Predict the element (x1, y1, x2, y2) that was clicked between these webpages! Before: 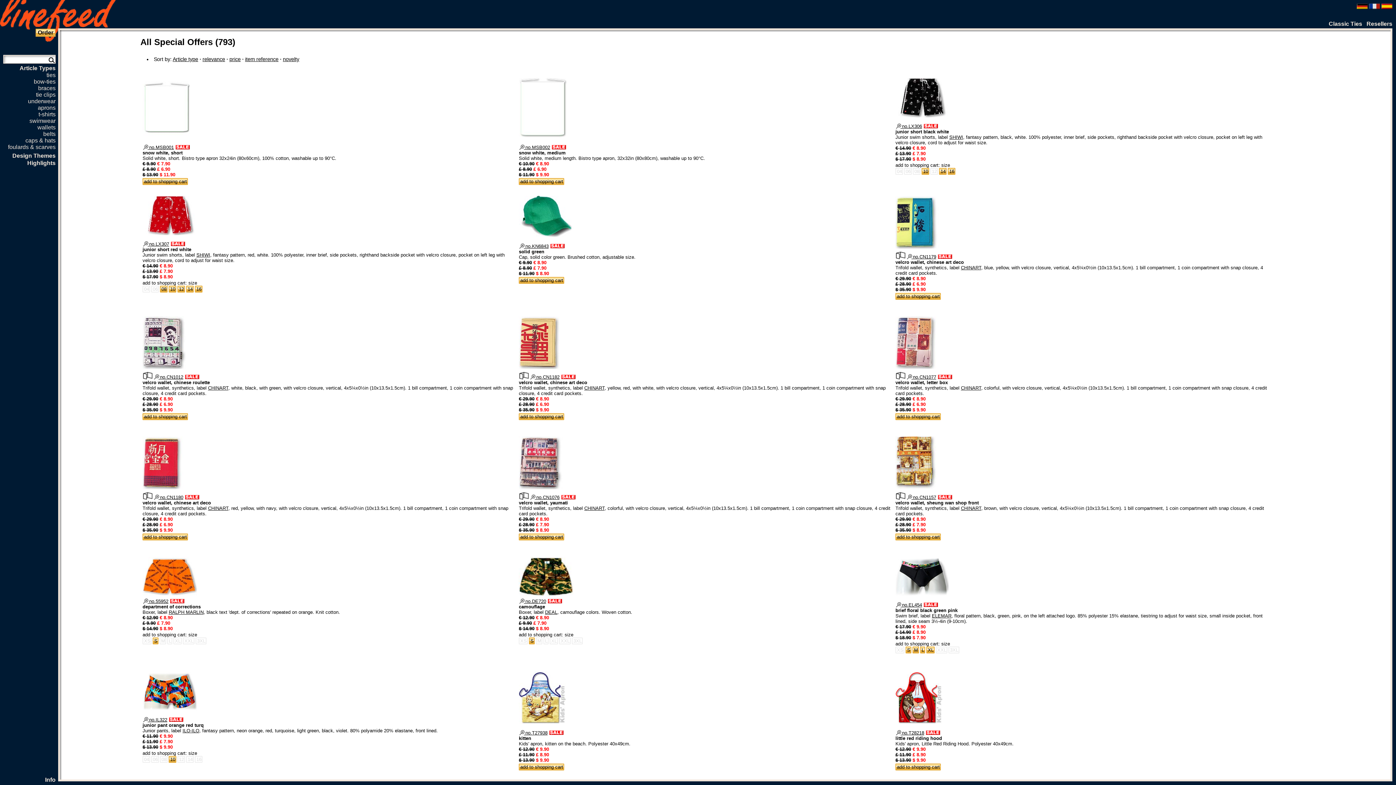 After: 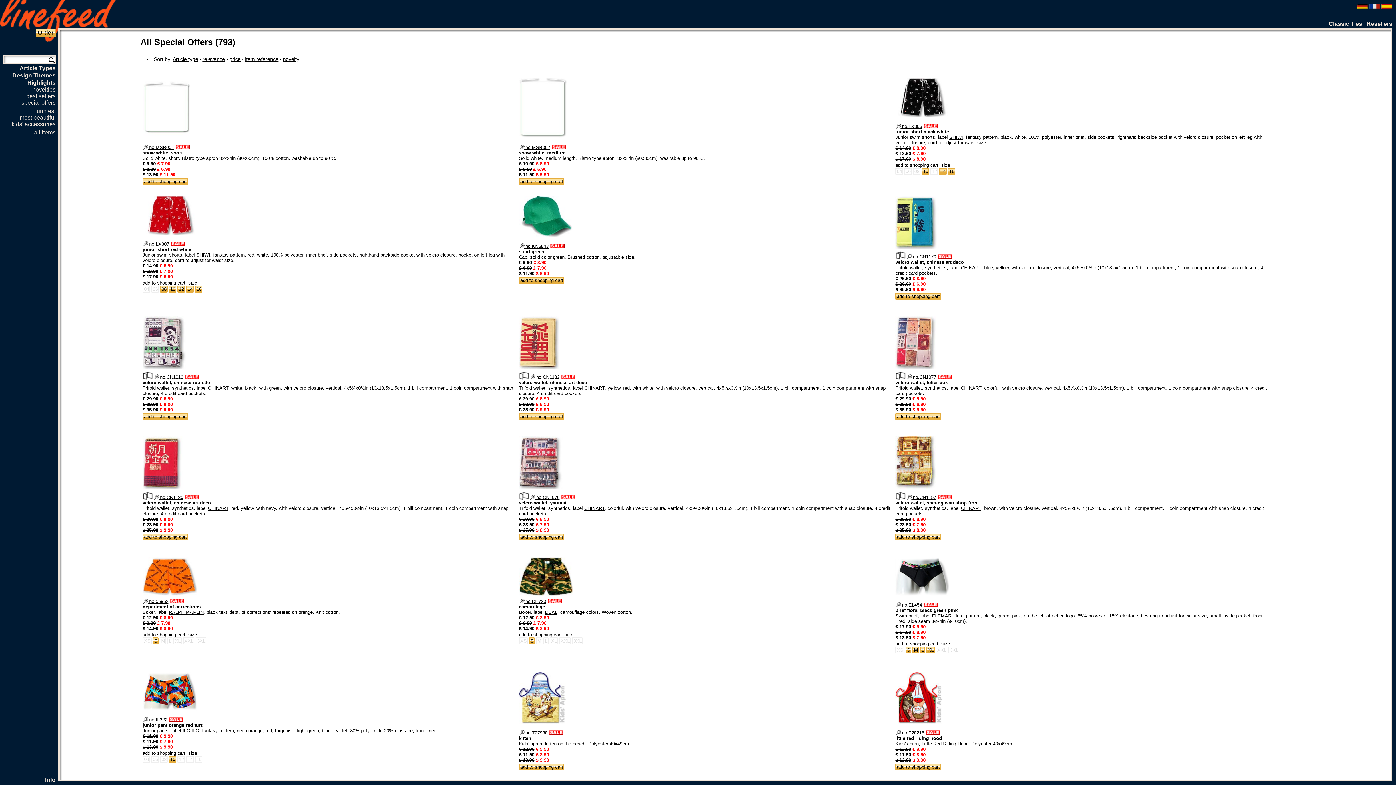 Action: label: Highlights bbox: (-10, 79, 58, 86)